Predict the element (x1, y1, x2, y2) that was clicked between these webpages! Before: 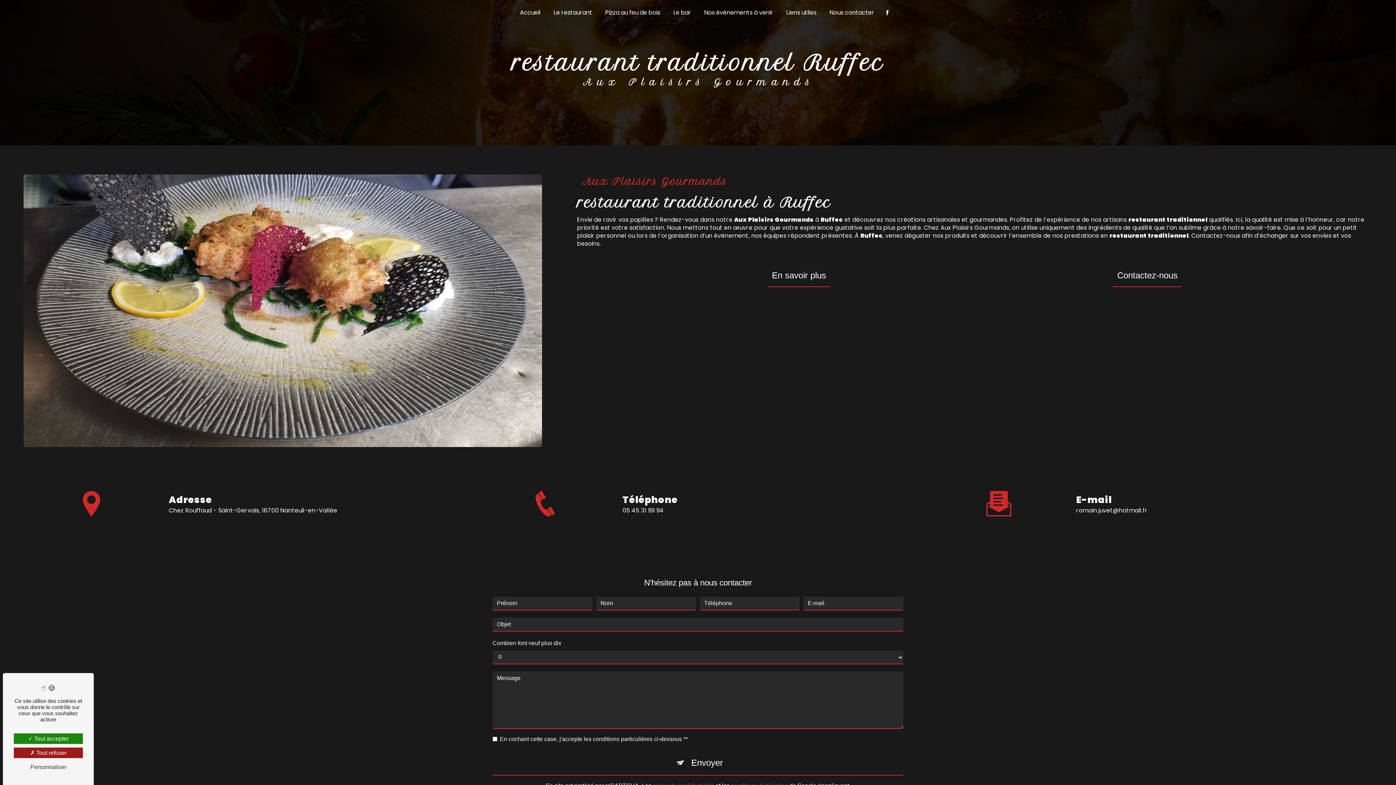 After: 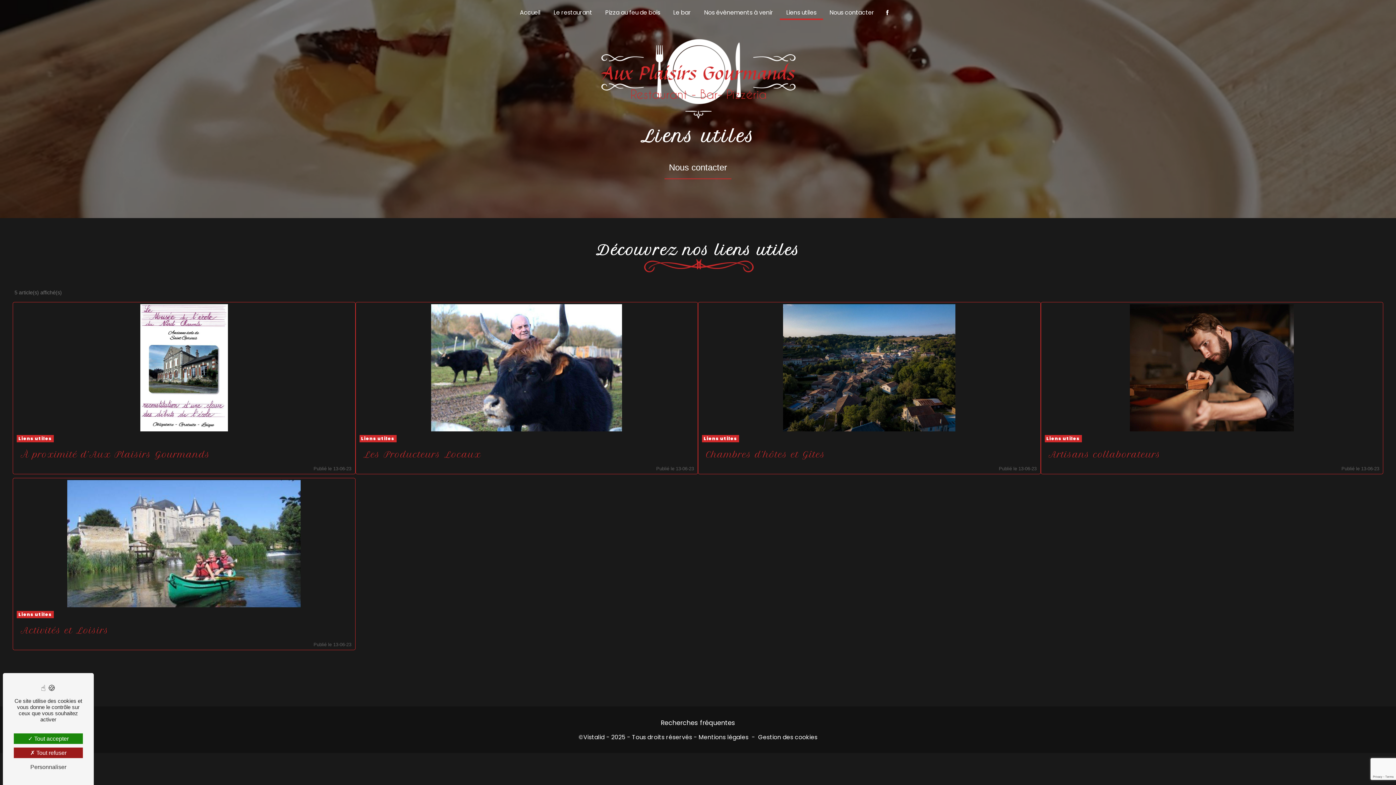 Action: label: Liens utiles bbox: (783, 5, 819, 20)